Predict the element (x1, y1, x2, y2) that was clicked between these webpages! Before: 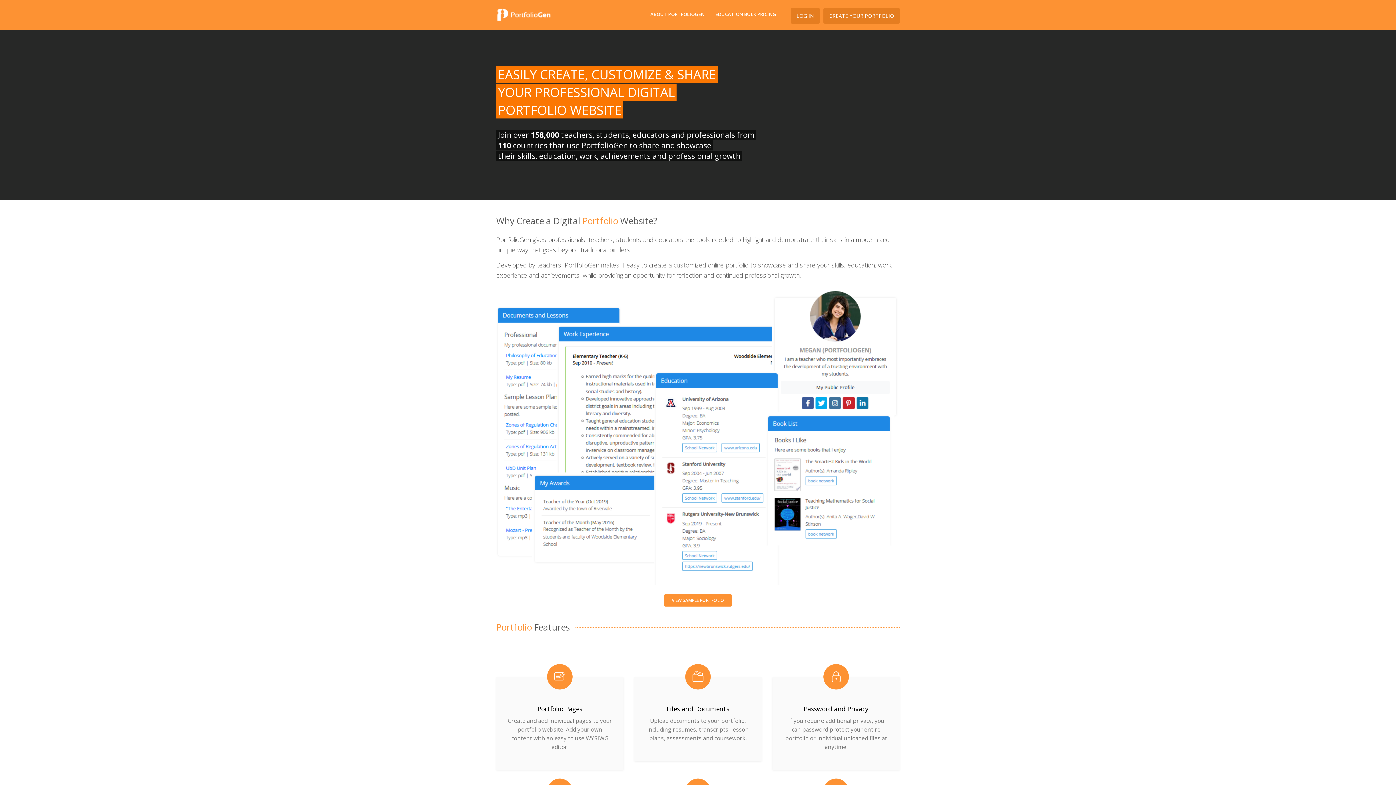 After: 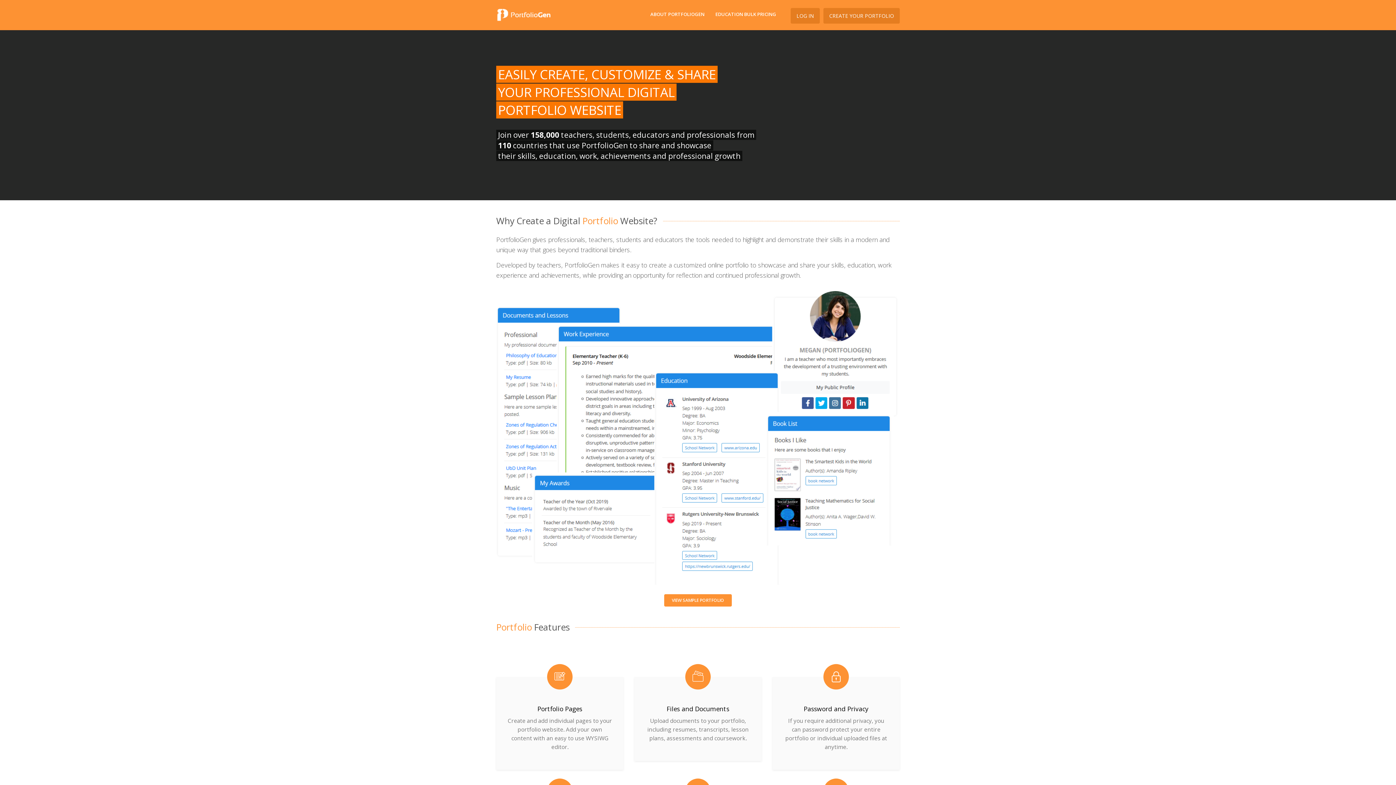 Action: bbox: (496, 6, 550, 23)